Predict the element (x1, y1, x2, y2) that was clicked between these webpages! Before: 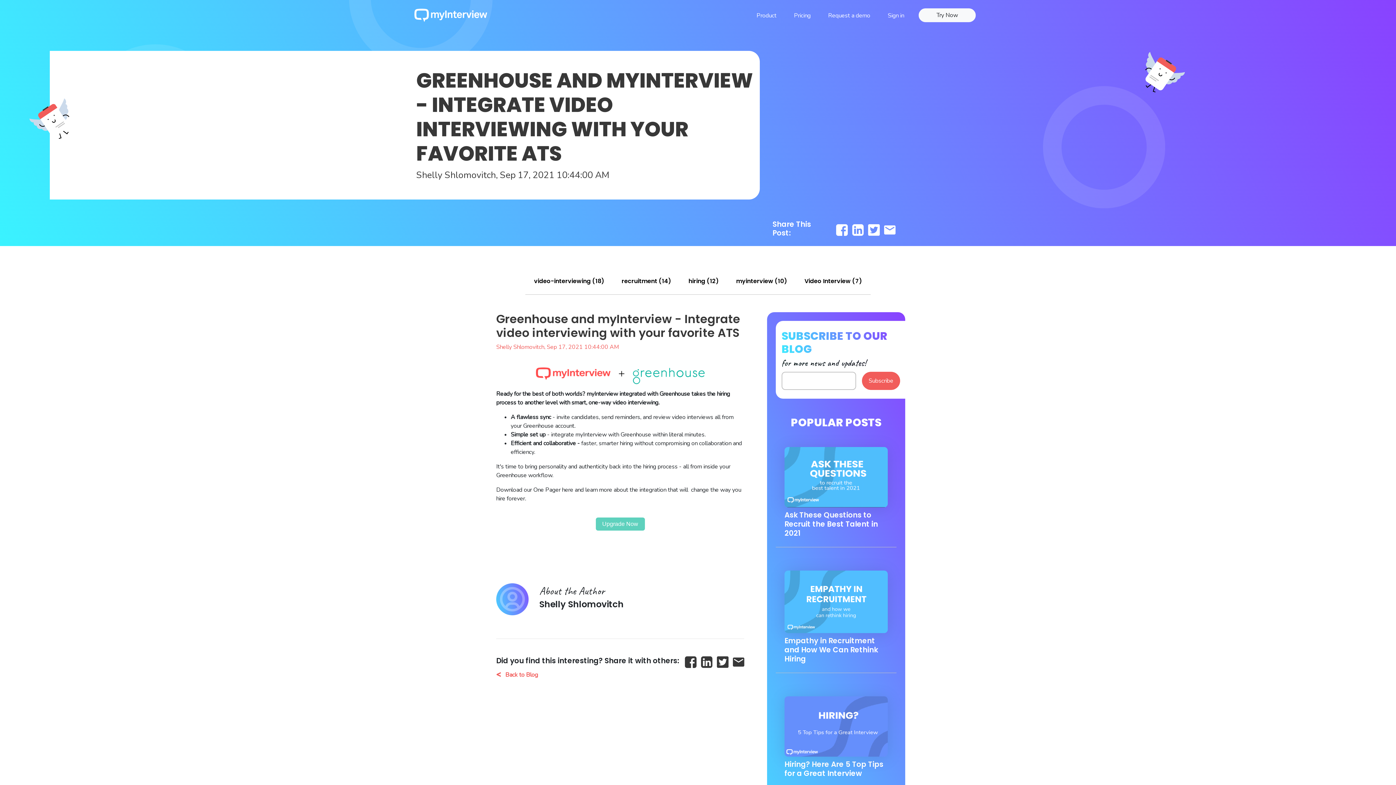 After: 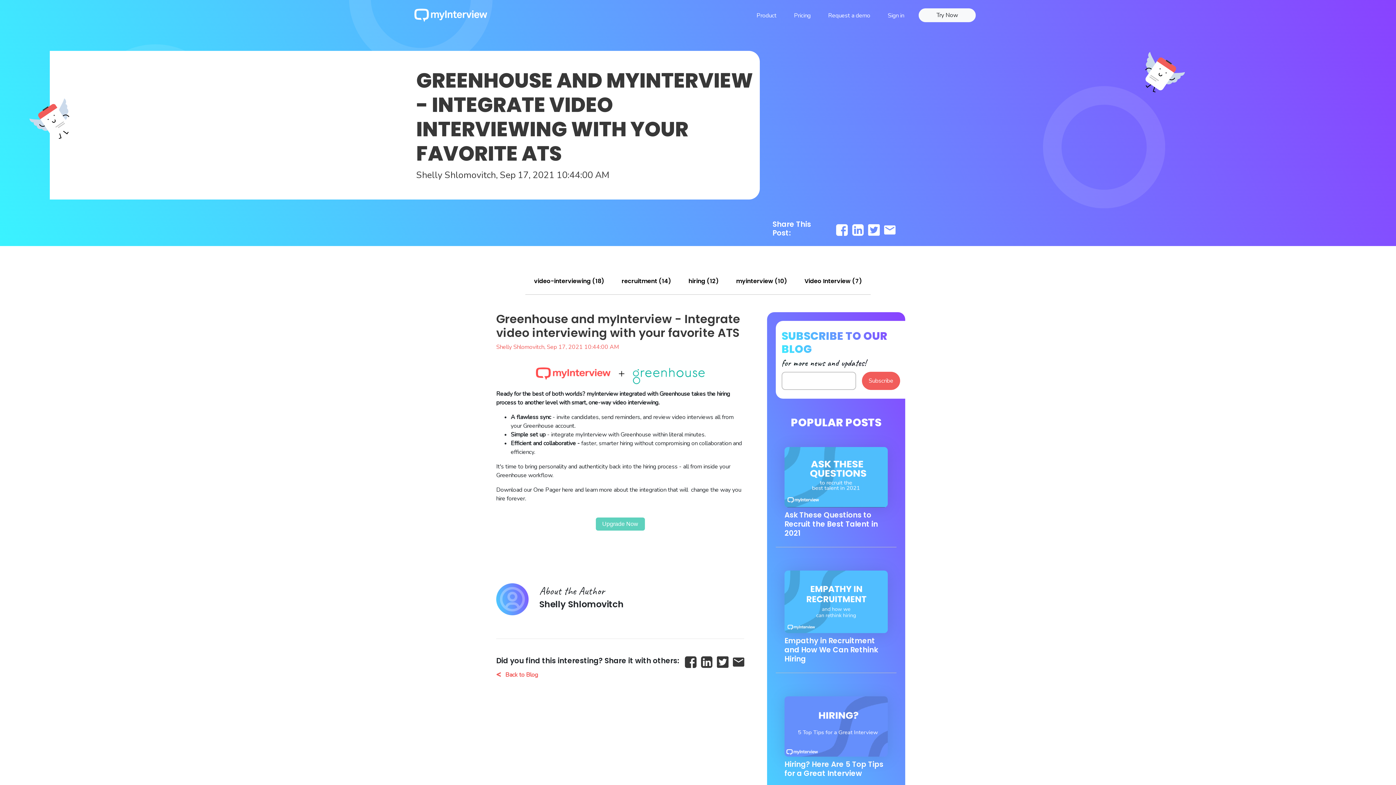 Action: label:   bbox: (701, 658, 717, 666)